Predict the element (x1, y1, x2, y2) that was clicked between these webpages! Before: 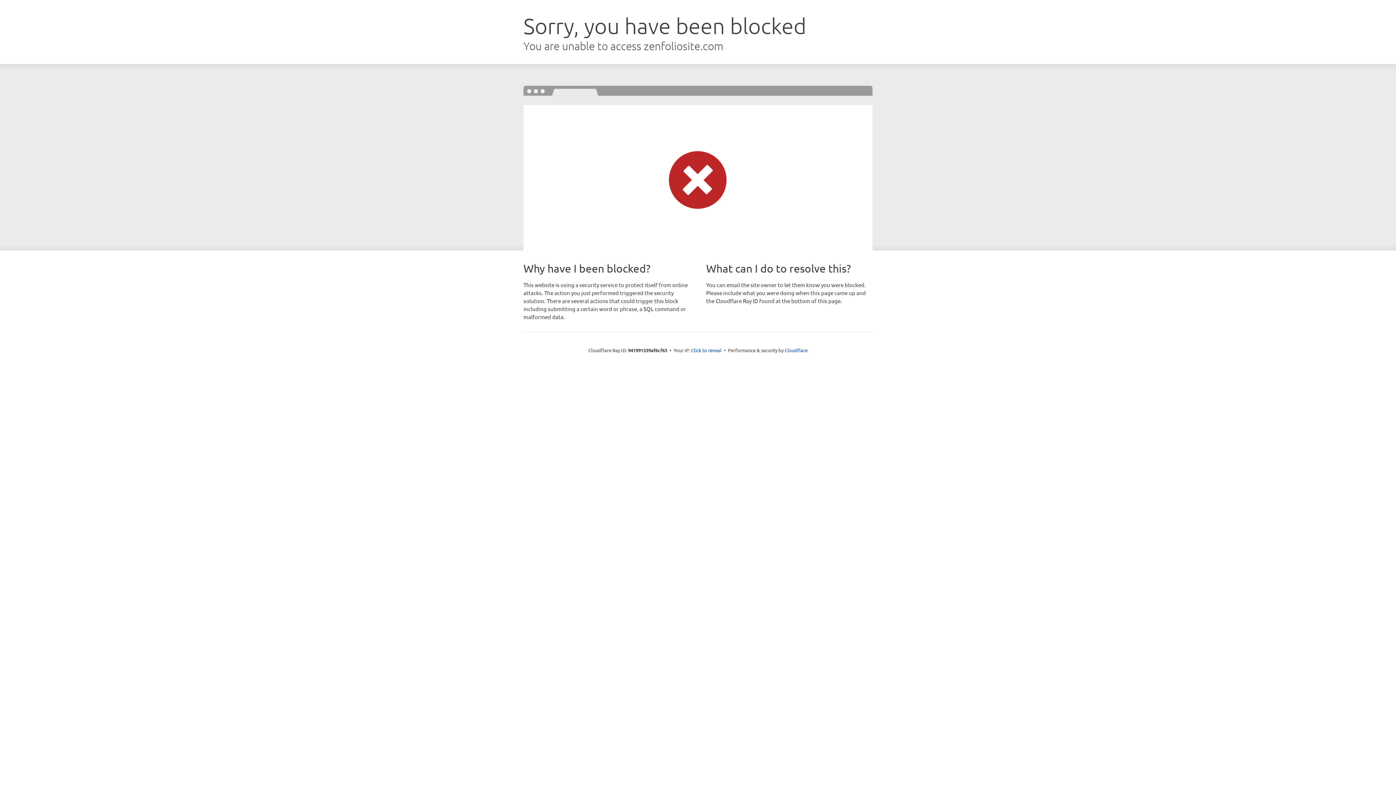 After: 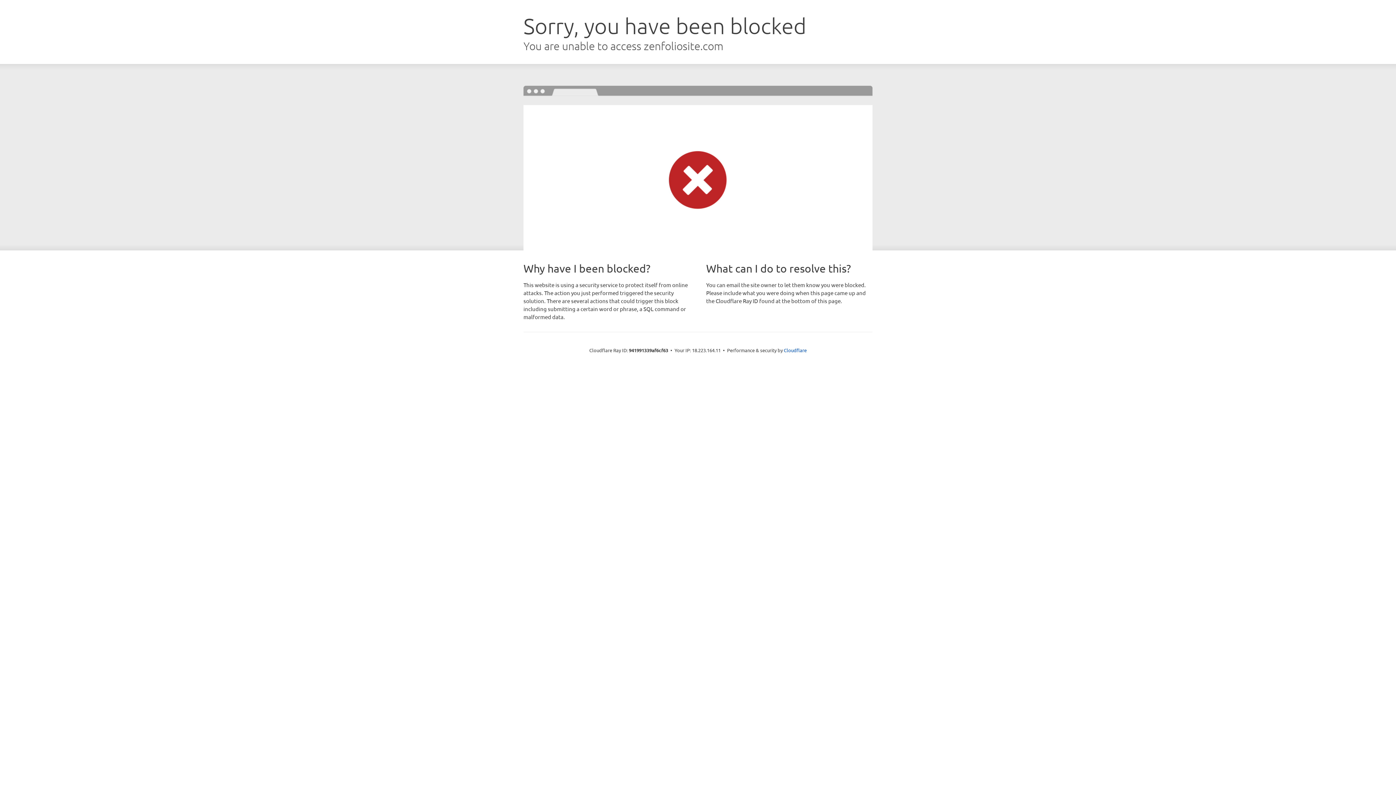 Action: bbox: (691, 346, 721, 353) label: Click to reveal